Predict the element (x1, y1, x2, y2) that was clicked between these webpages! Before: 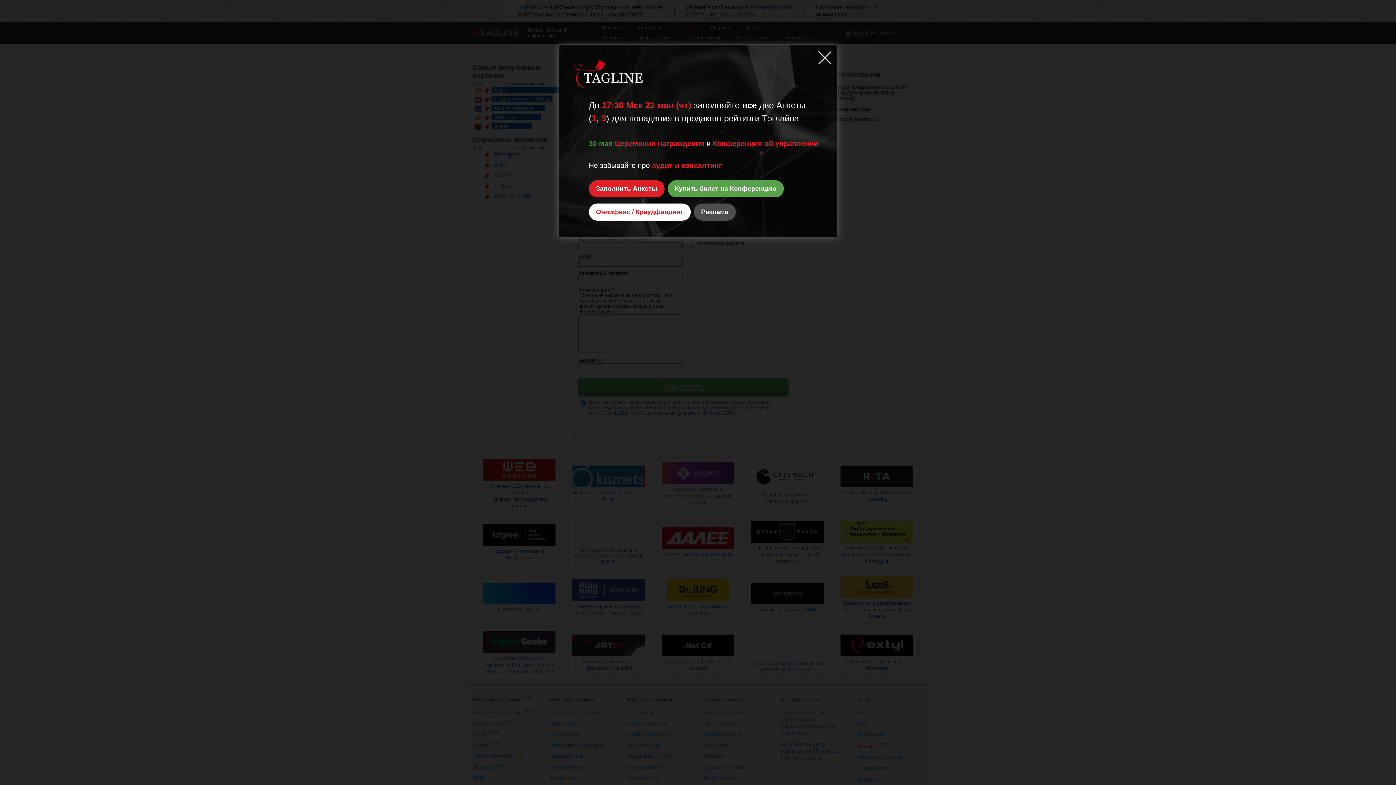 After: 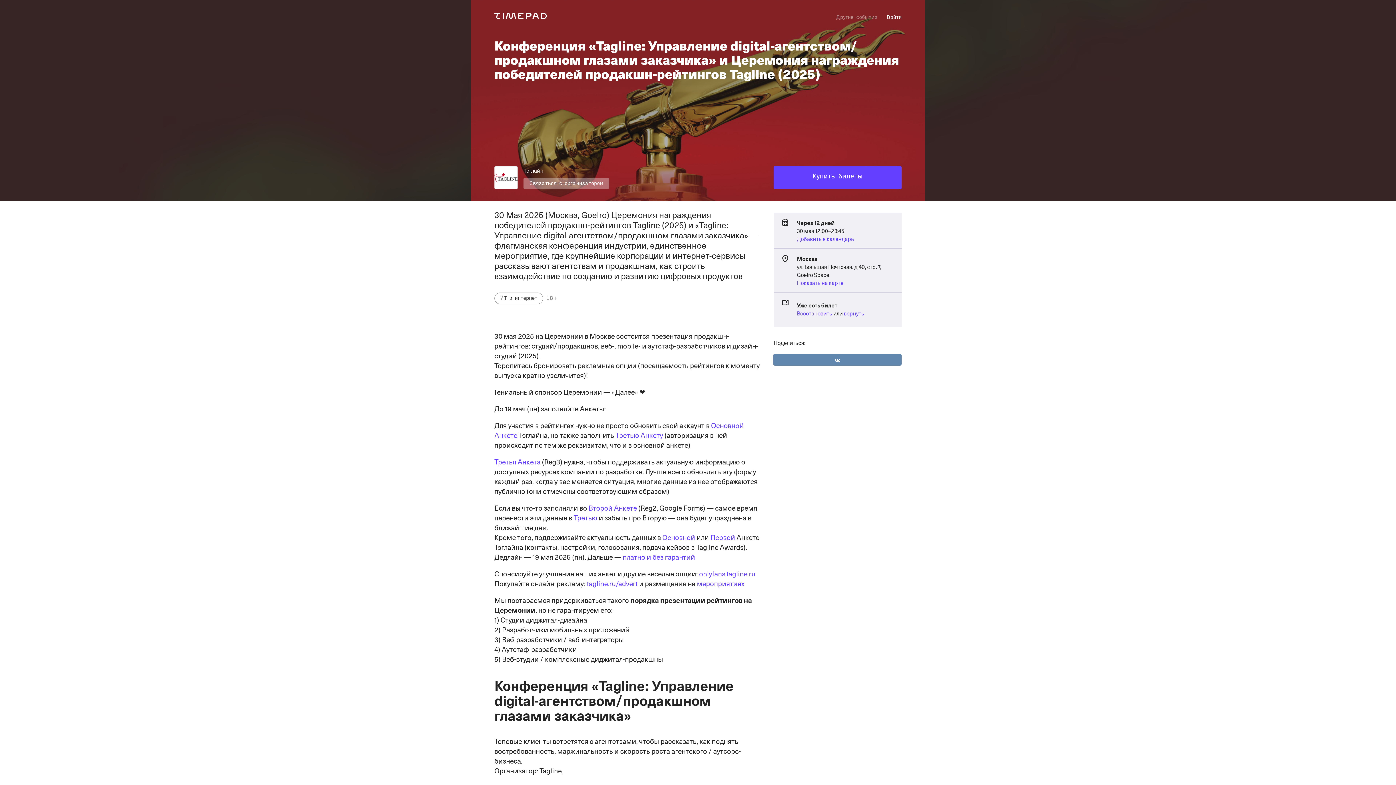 Action: bbox: (615, 139, 704, 147) label: Церемония награждения